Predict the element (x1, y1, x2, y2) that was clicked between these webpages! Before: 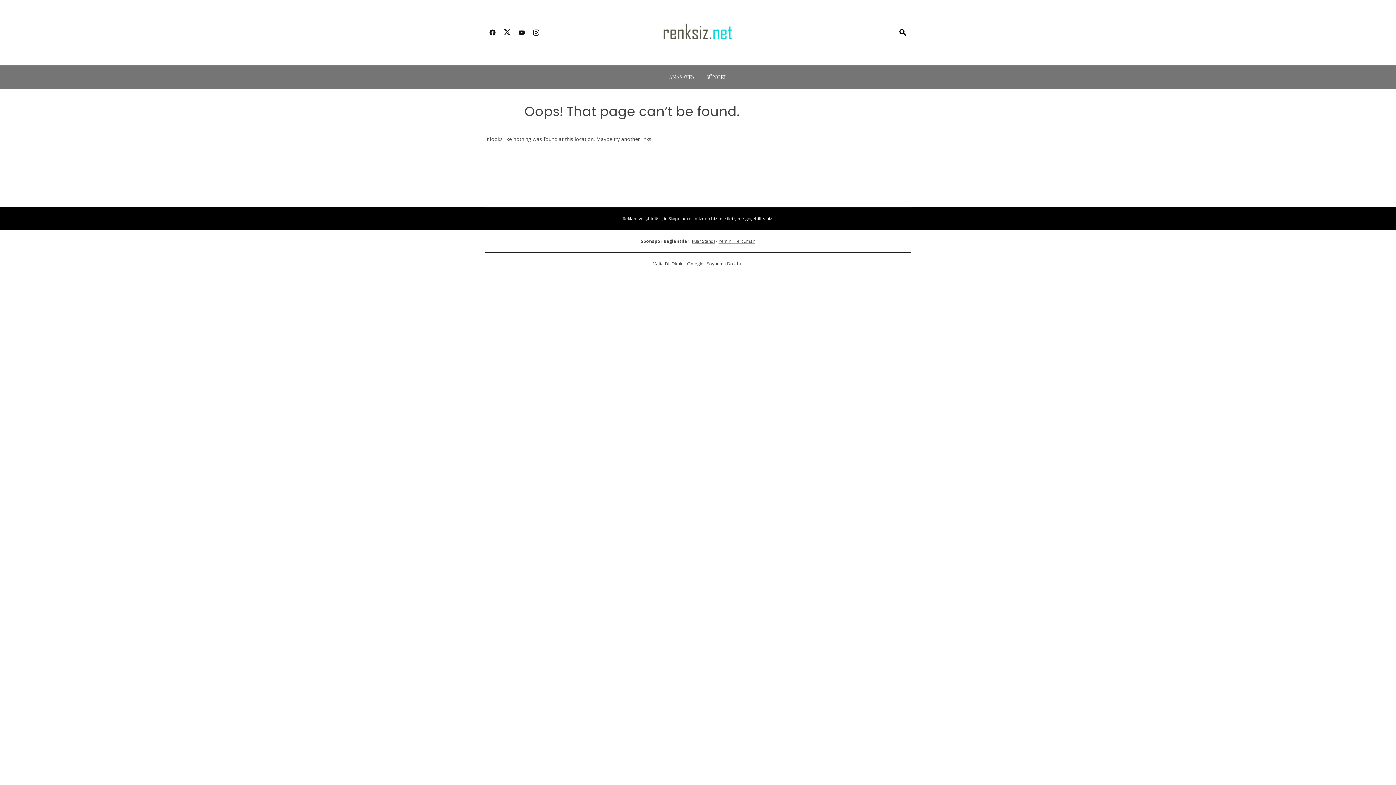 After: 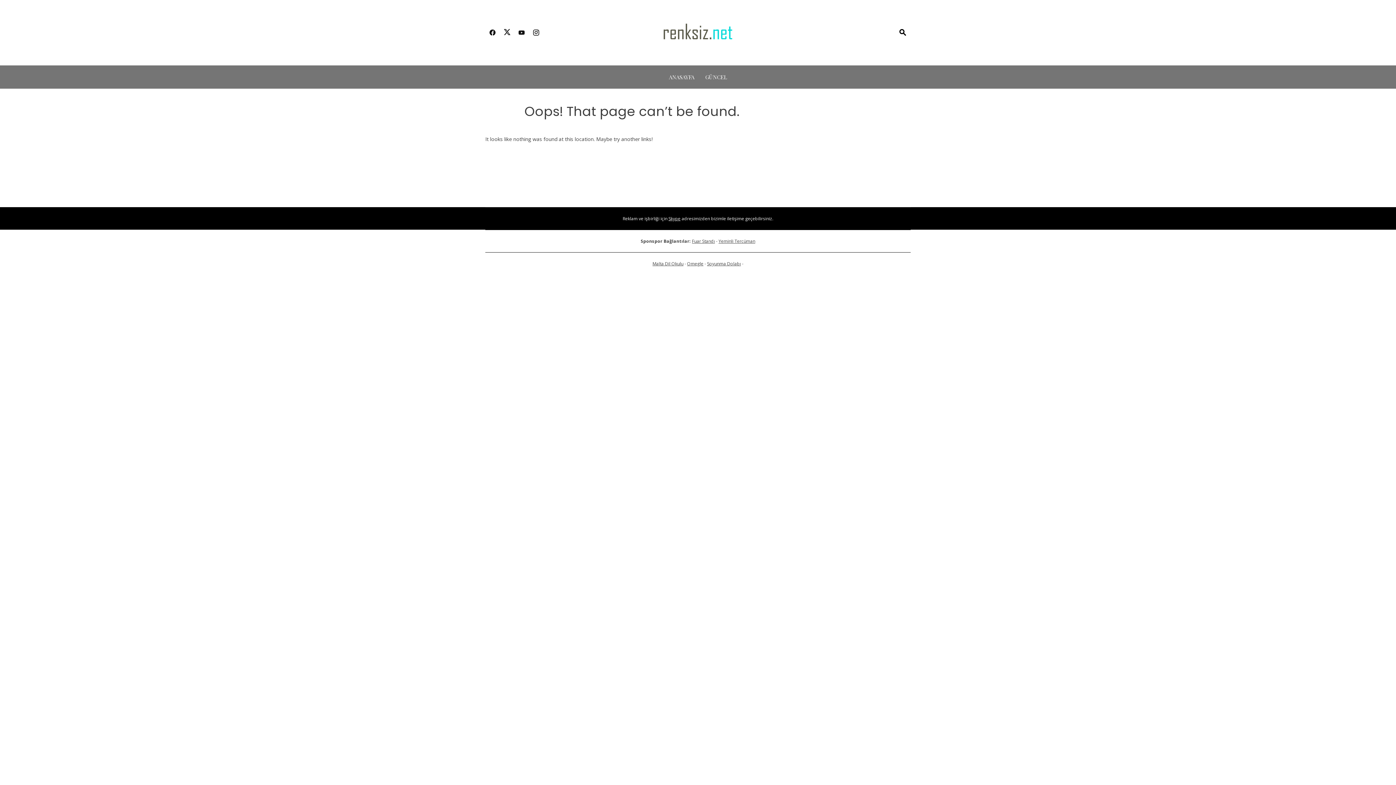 Action: bbox: (514, 24, 529, 41)